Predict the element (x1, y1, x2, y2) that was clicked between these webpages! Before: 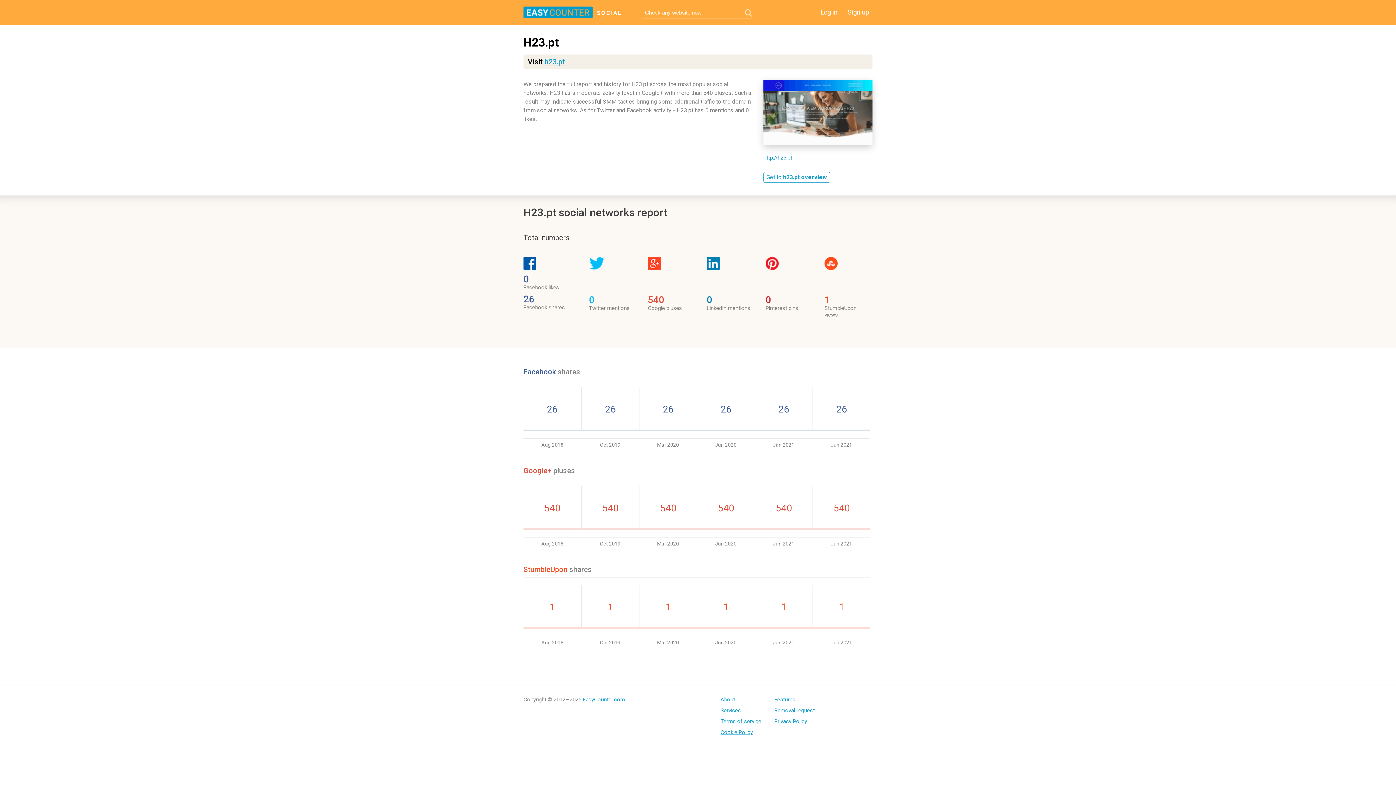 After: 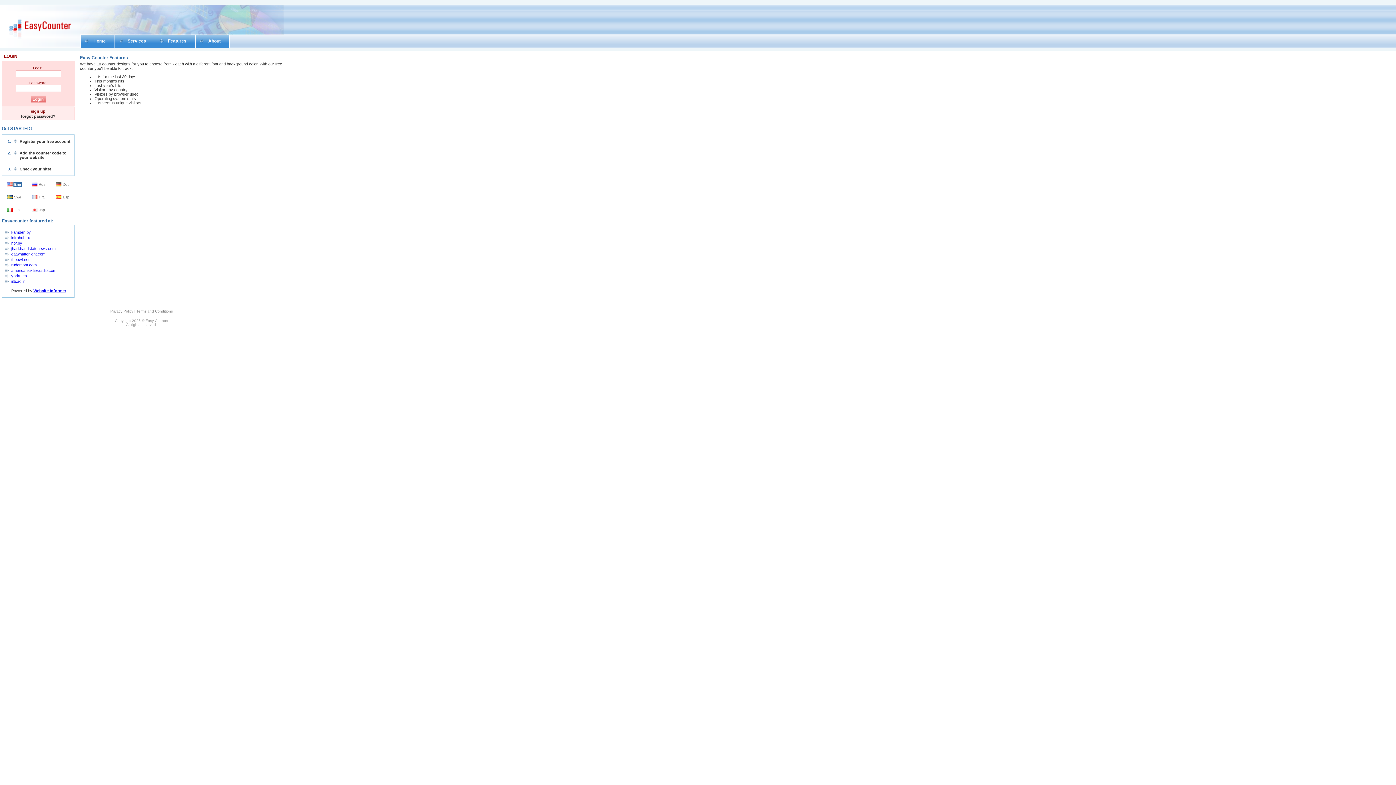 Action: bbox: (774, 696, 815, 703) label: Features